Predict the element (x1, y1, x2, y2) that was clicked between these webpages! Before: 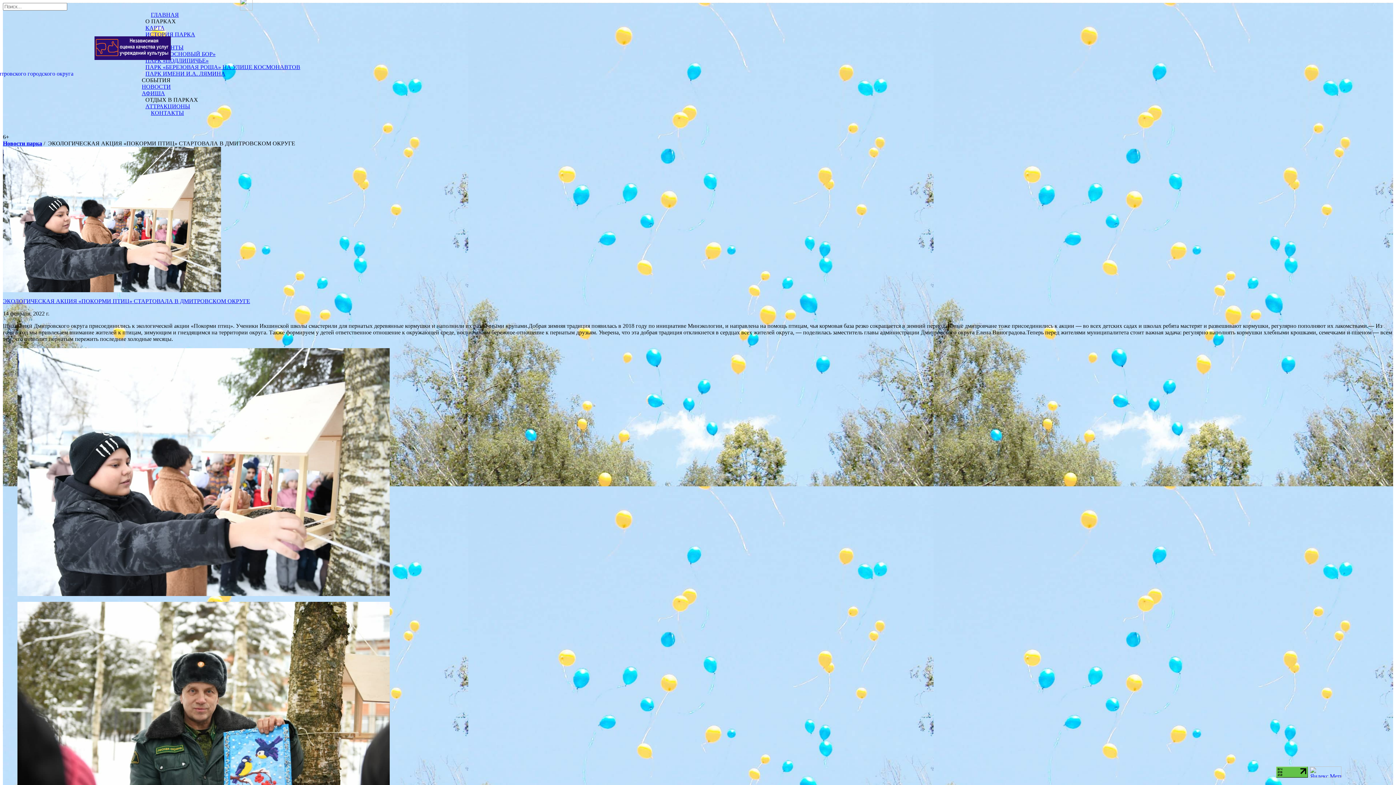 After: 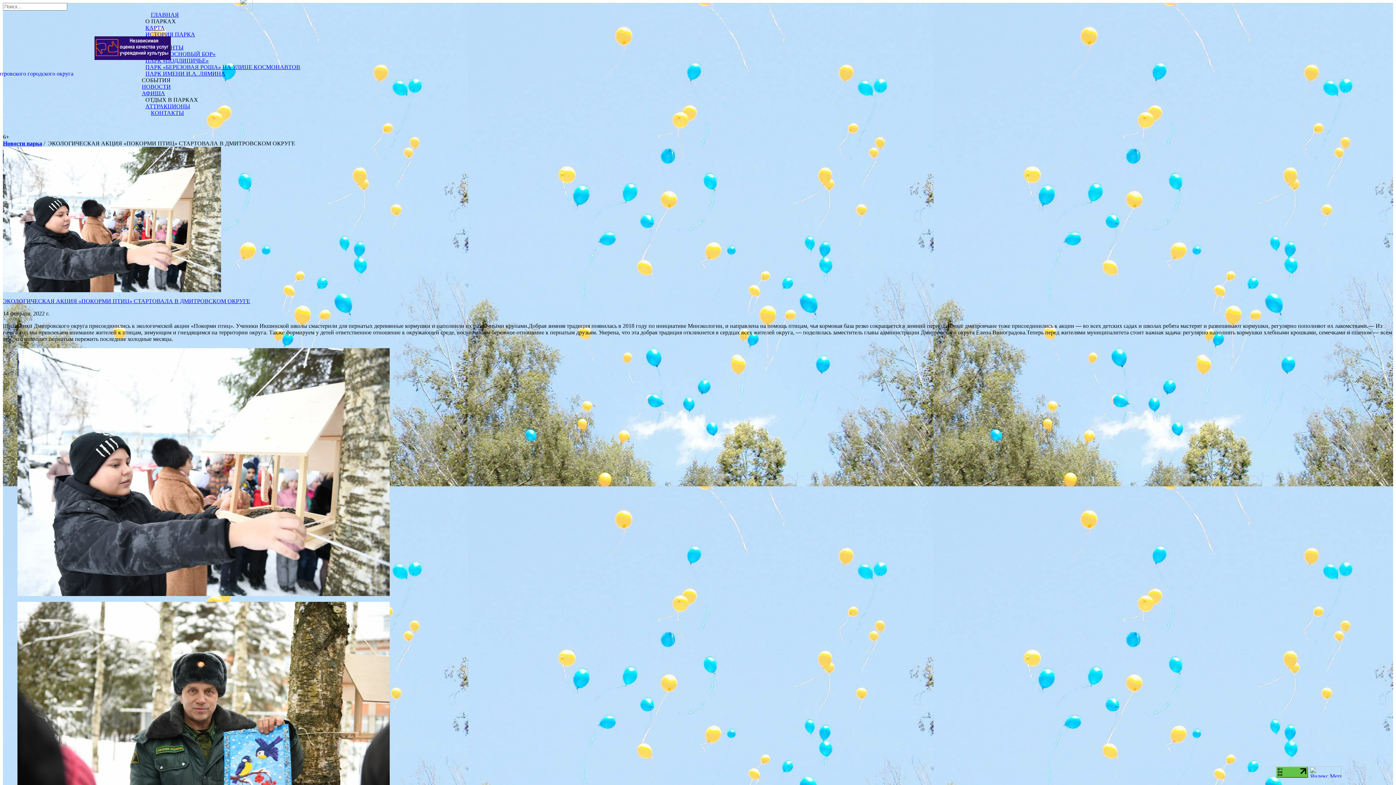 Action: bbox: (145, 96, 198, 102) label: ОТДЫХ В ПАРКАХ